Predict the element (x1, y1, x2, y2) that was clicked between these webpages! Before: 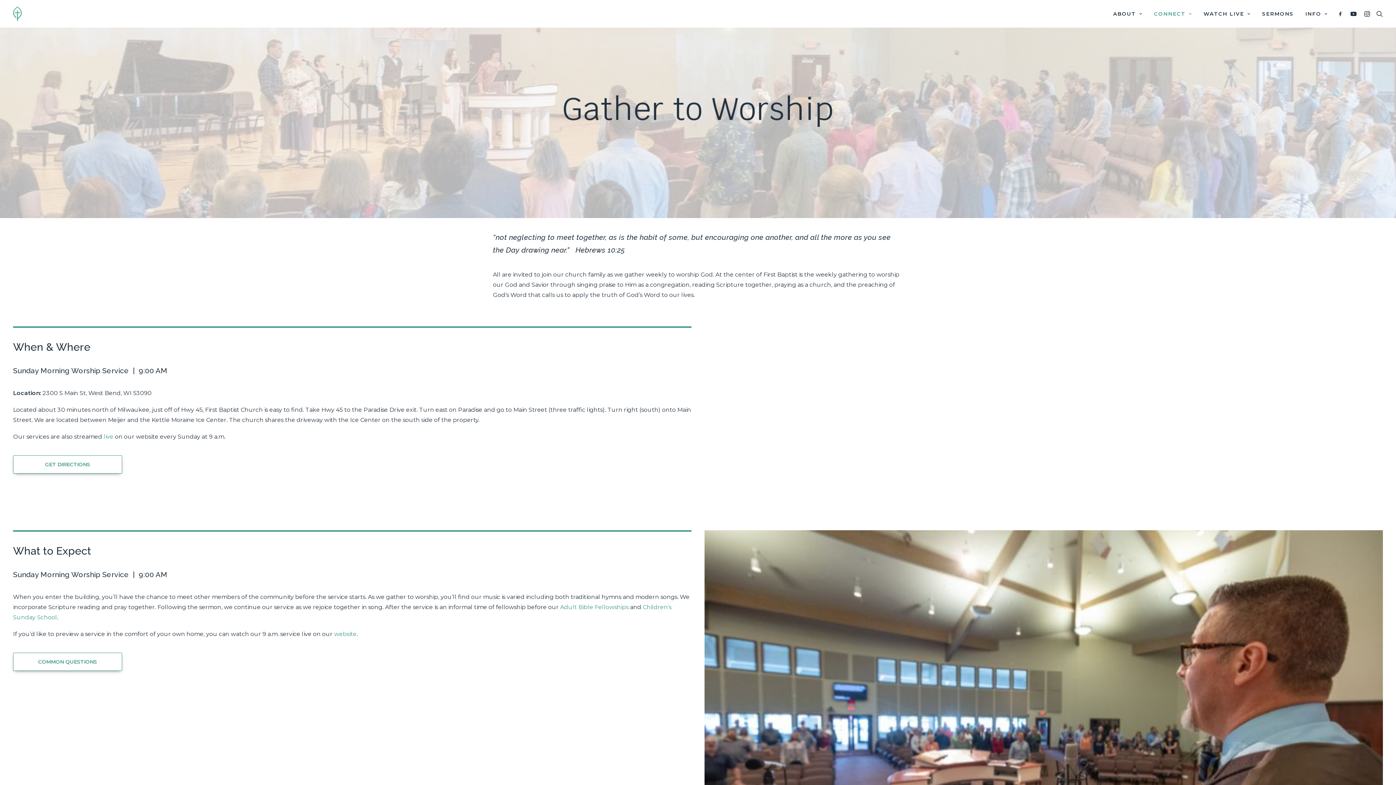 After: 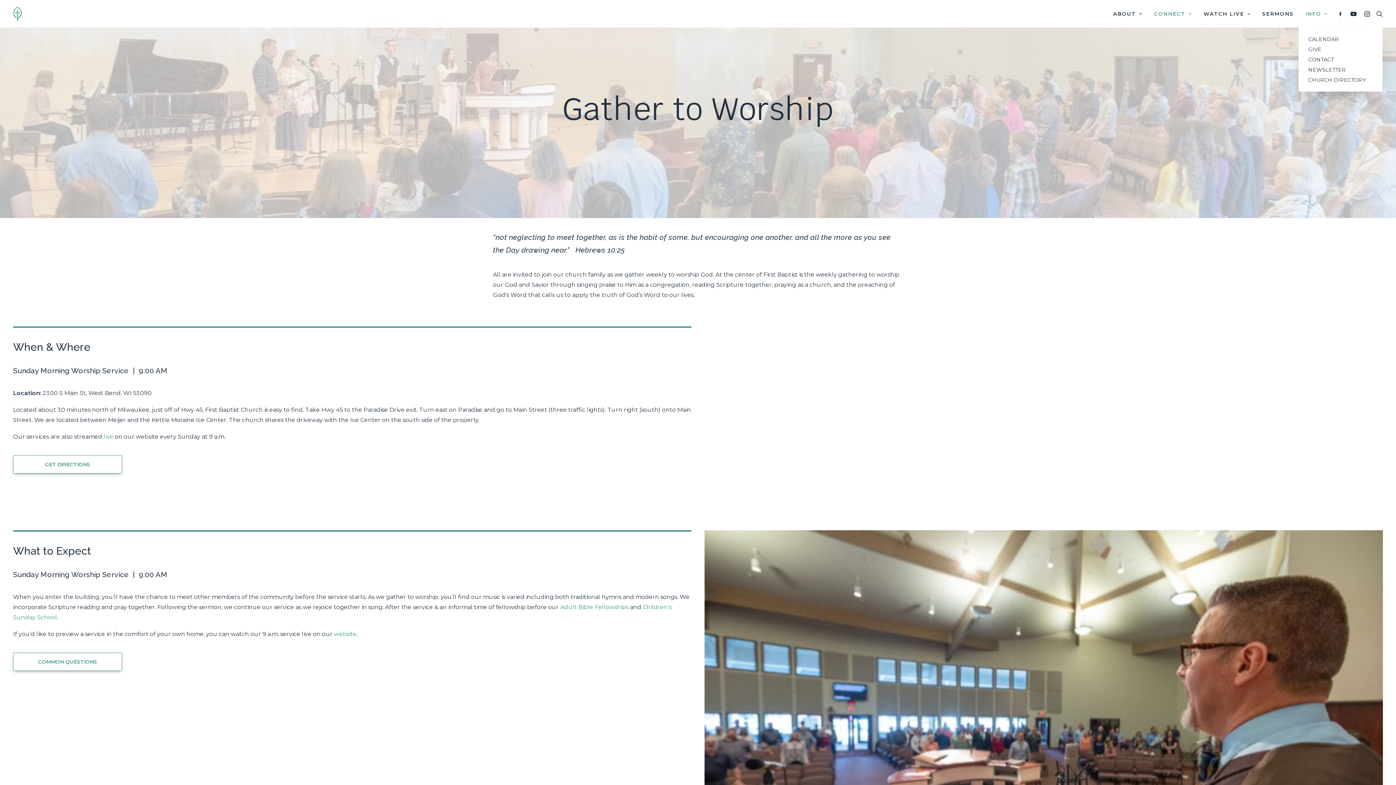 Action: label: INFO bbox: (1300, 0, 1328, 27)